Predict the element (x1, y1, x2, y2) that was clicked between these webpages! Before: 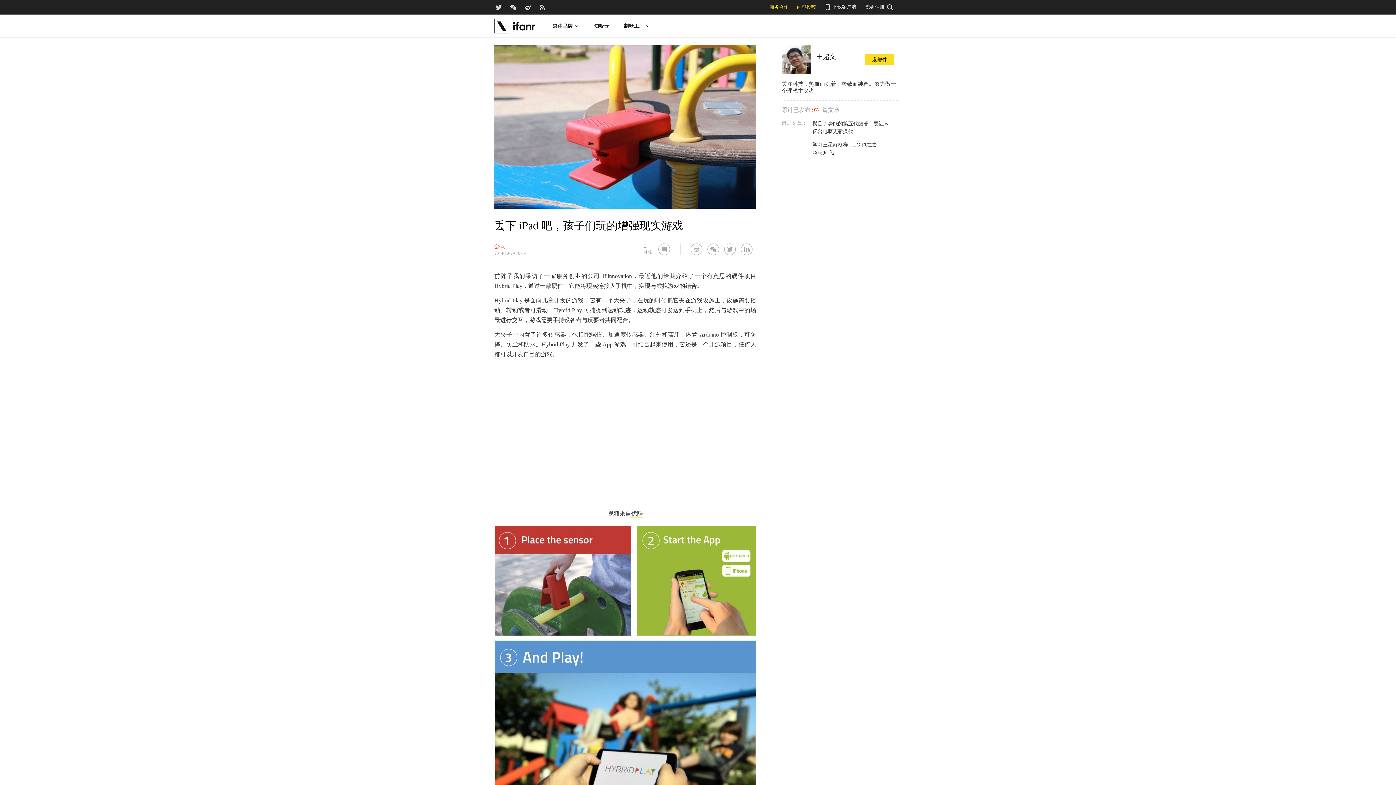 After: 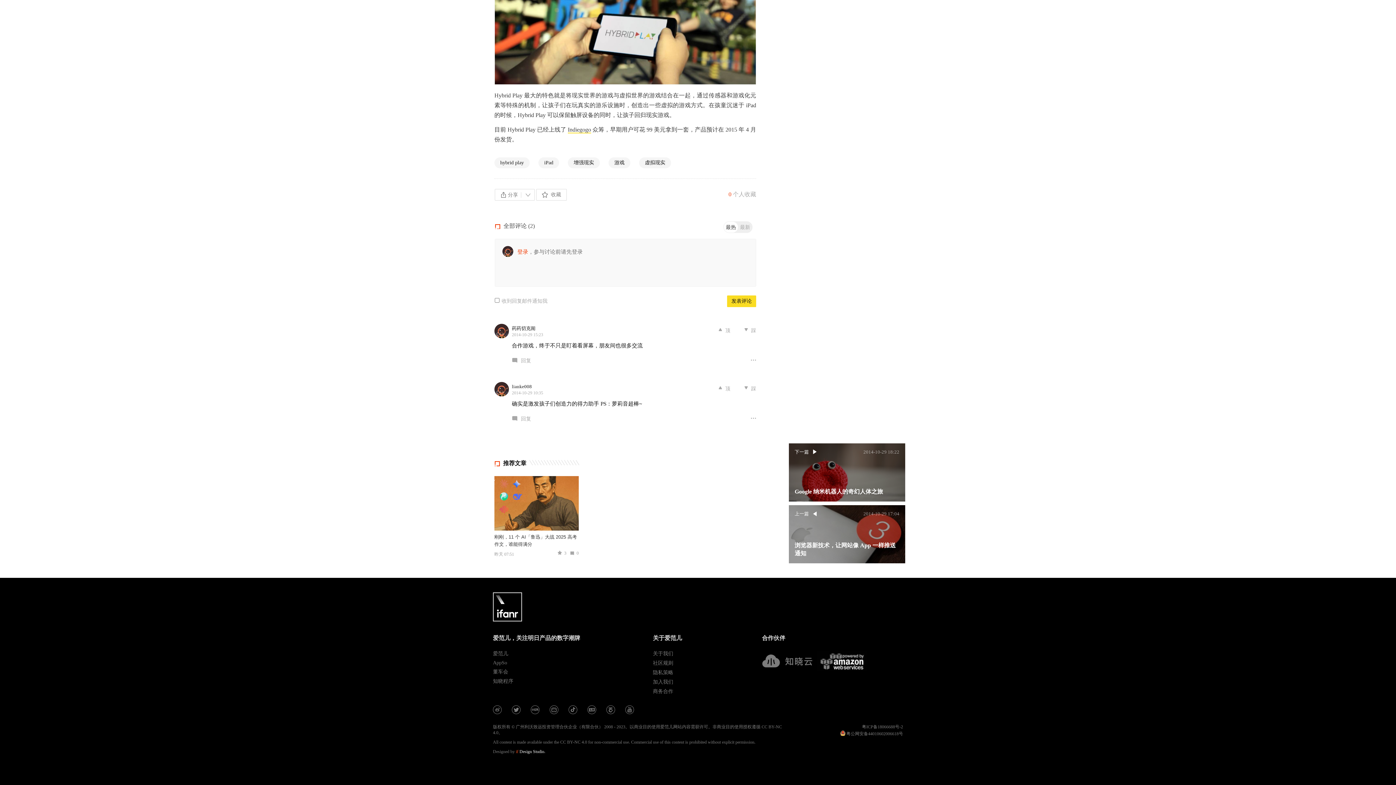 Action: bbox: (658, 243, 670, 255) label: 查看评论